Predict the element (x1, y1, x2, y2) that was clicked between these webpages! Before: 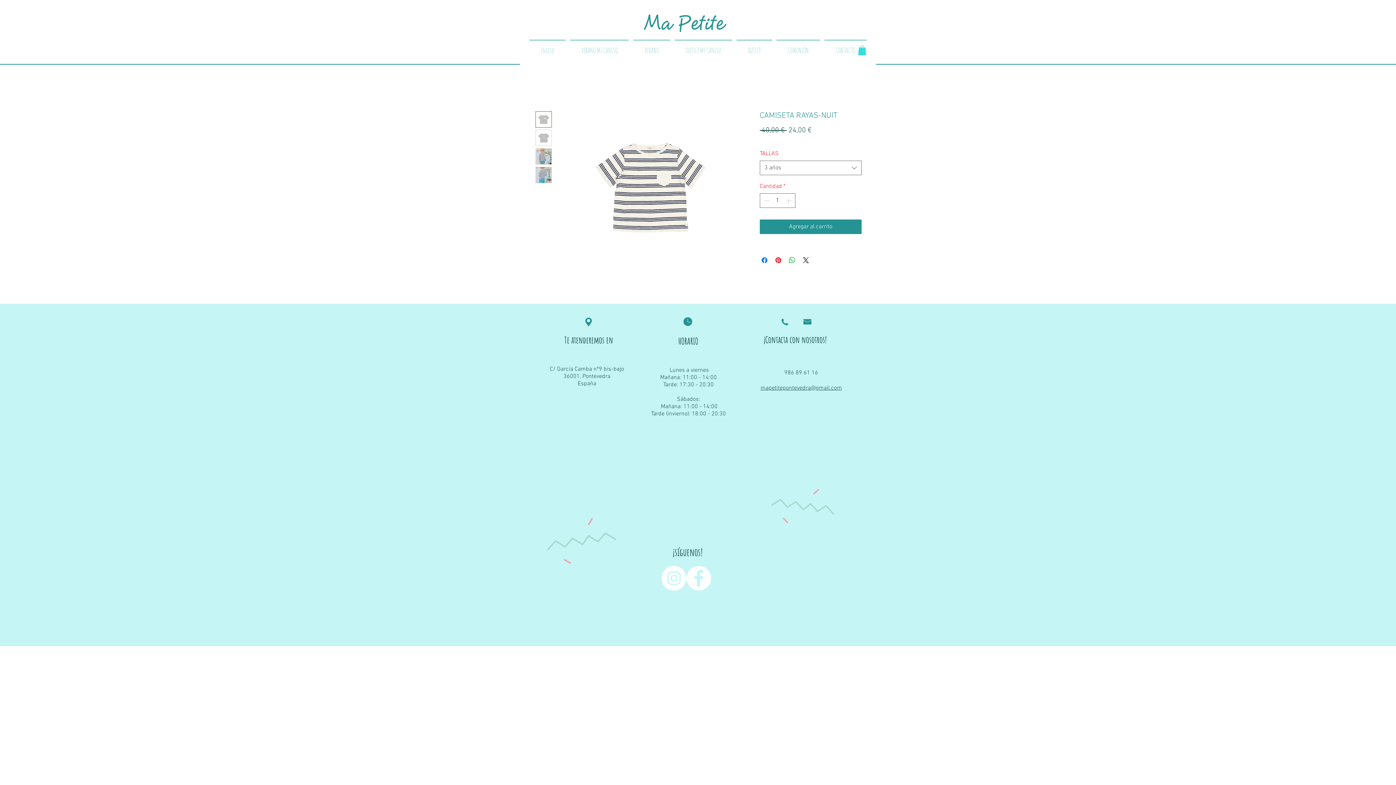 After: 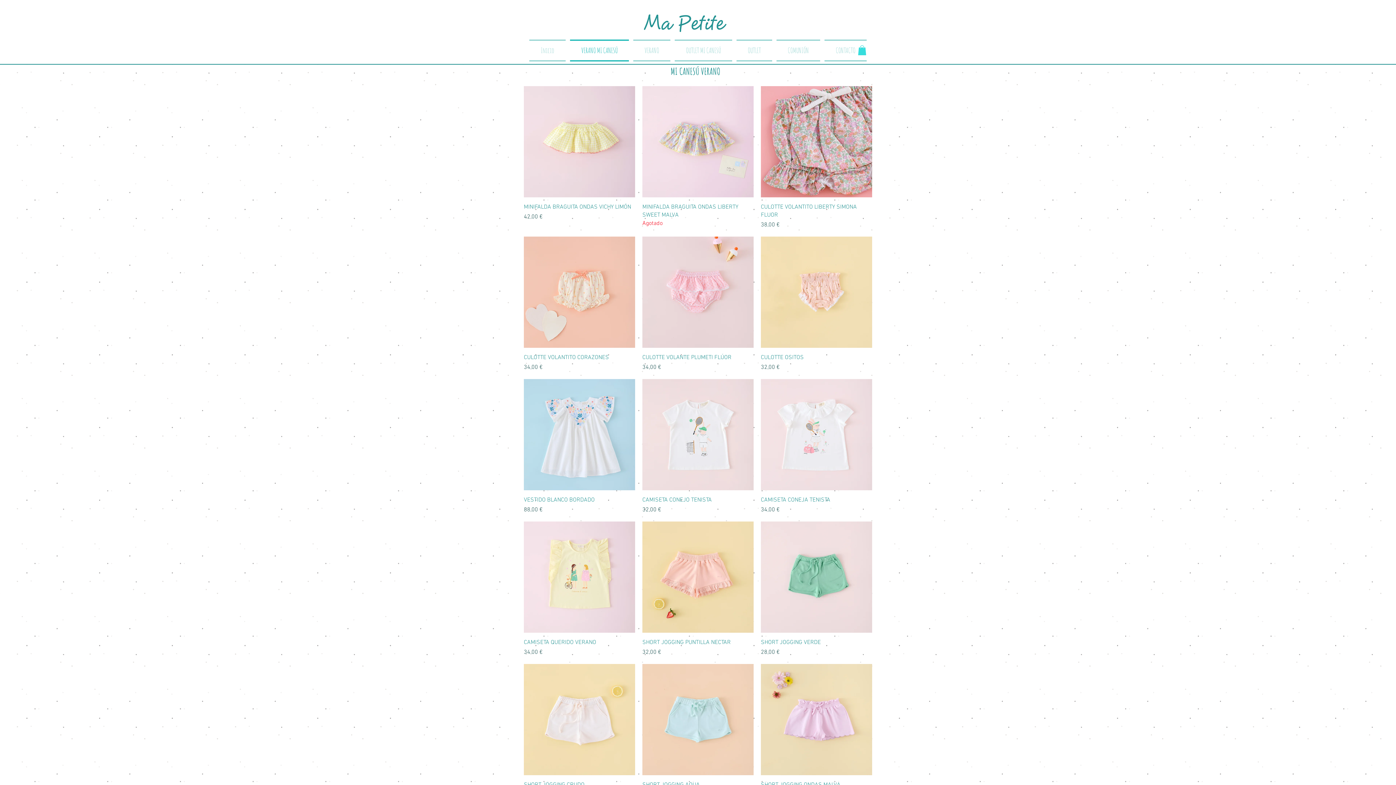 Action: bbox: (568, 39, 631, 61) label: VERANO MI CANESÚ